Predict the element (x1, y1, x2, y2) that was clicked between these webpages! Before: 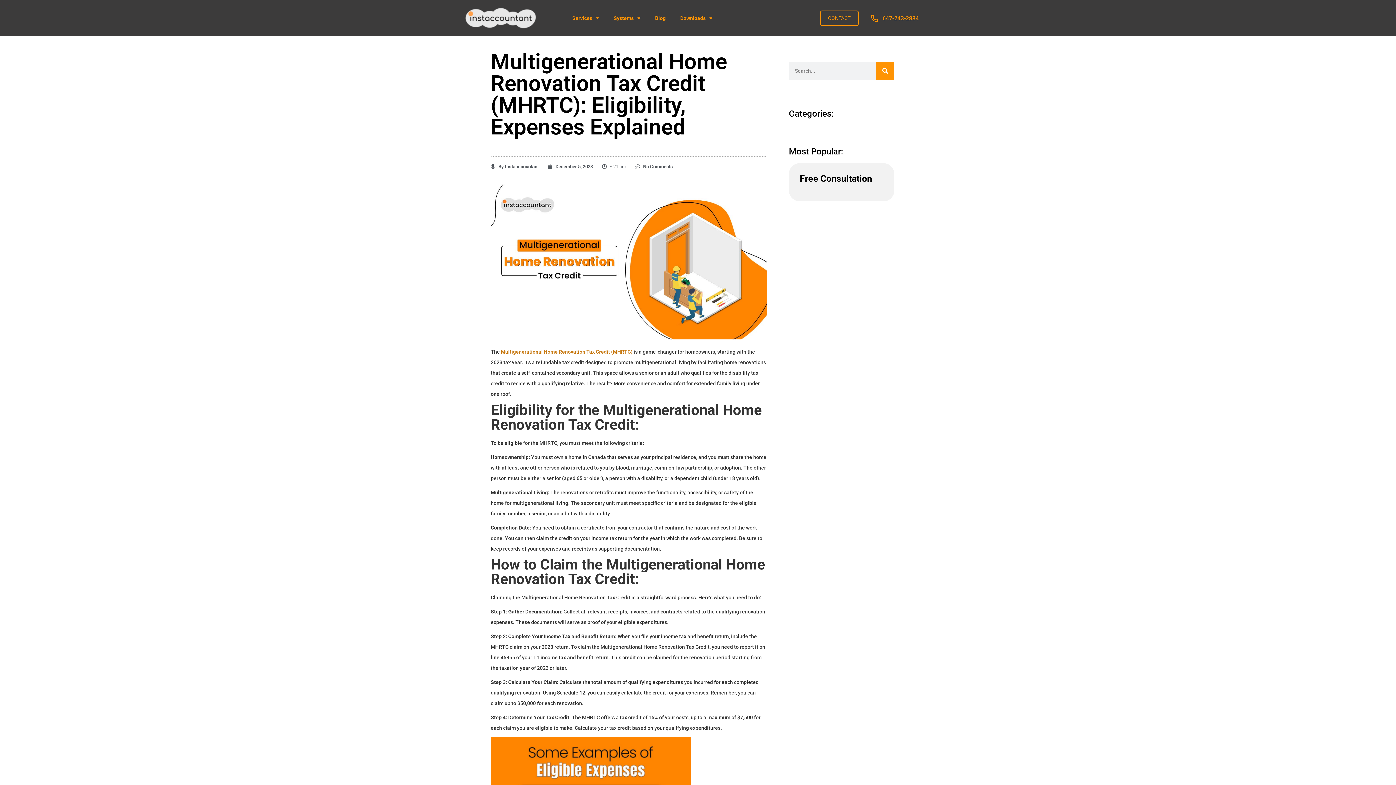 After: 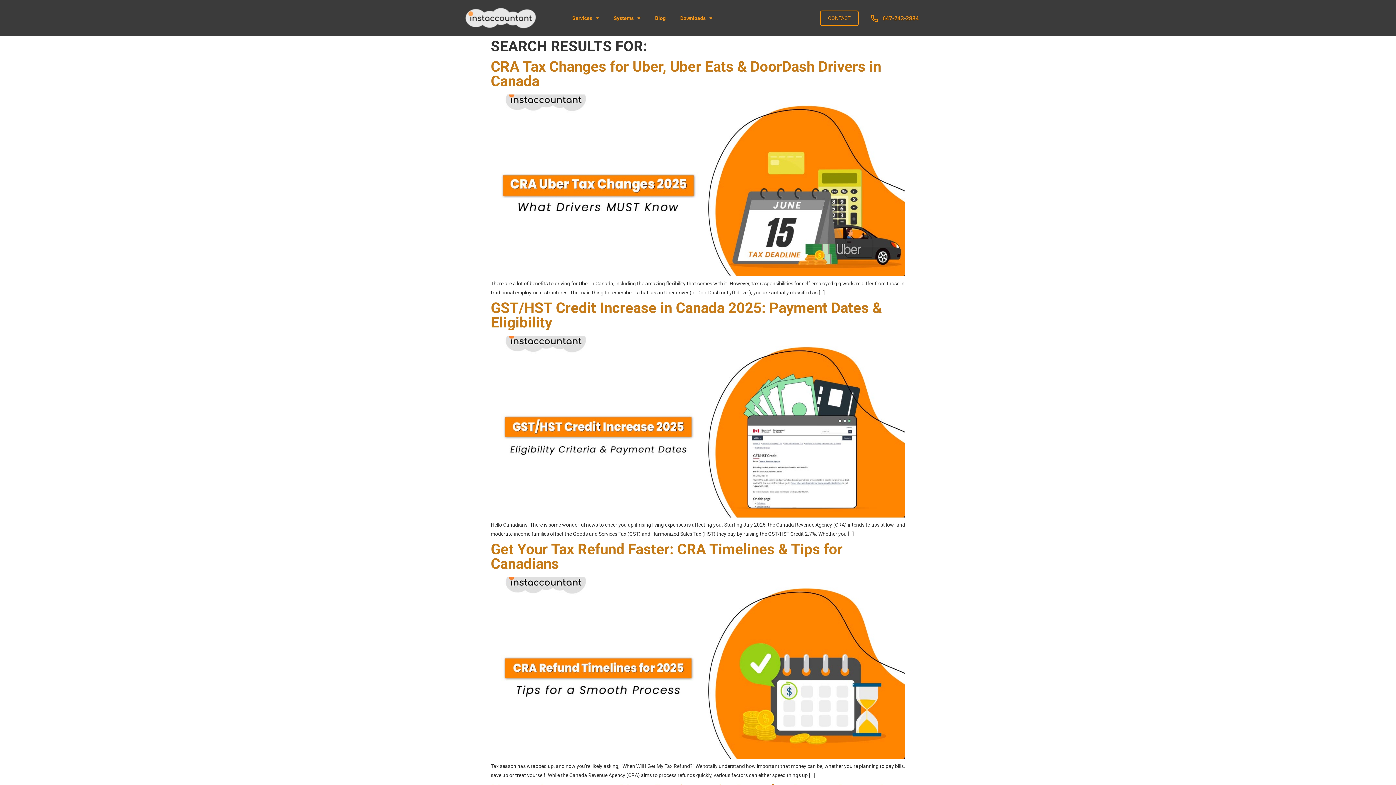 Action: bbox: (876, 61, 894, 80) label: Search